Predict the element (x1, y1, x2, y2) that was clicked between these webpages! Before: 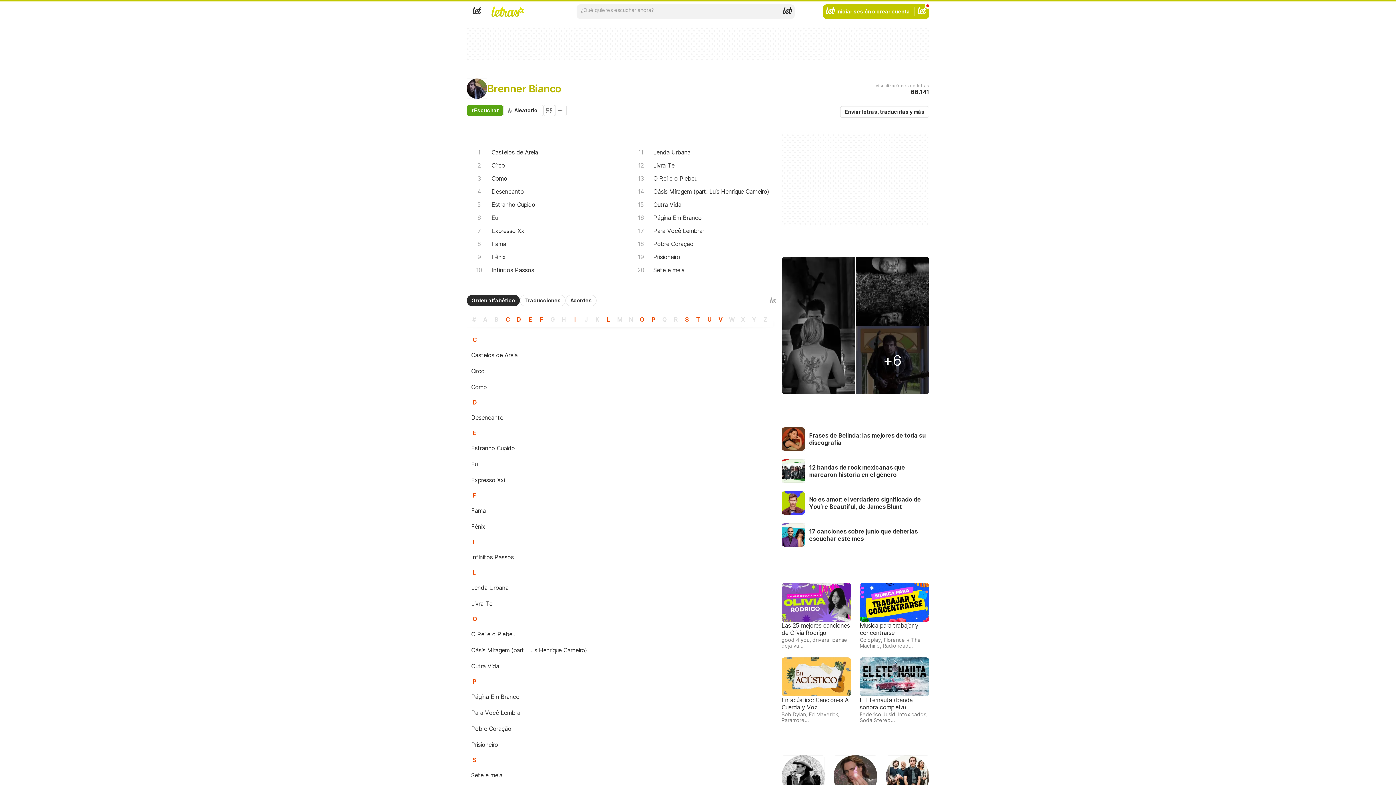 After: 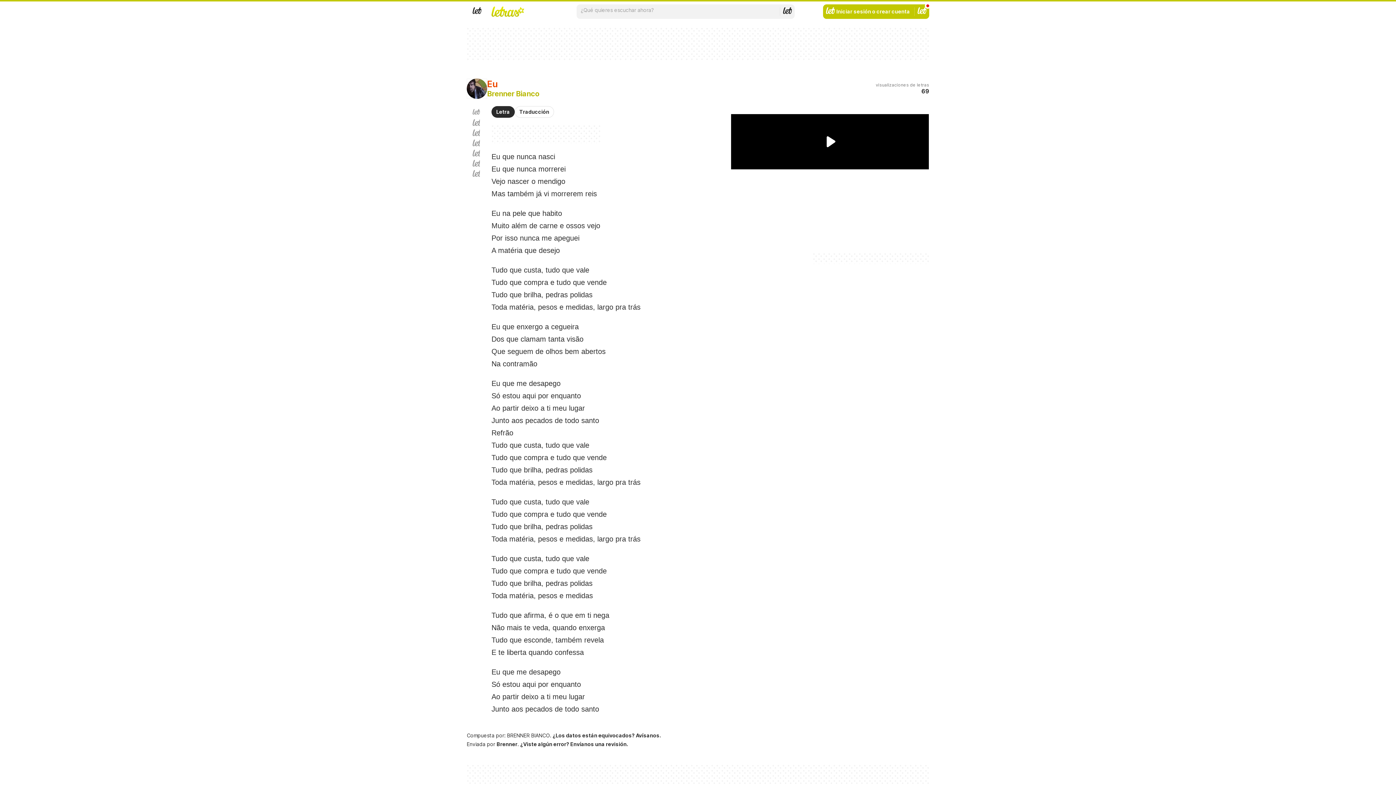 Action: label: Eu bbox: (466, 456, 761, 472)